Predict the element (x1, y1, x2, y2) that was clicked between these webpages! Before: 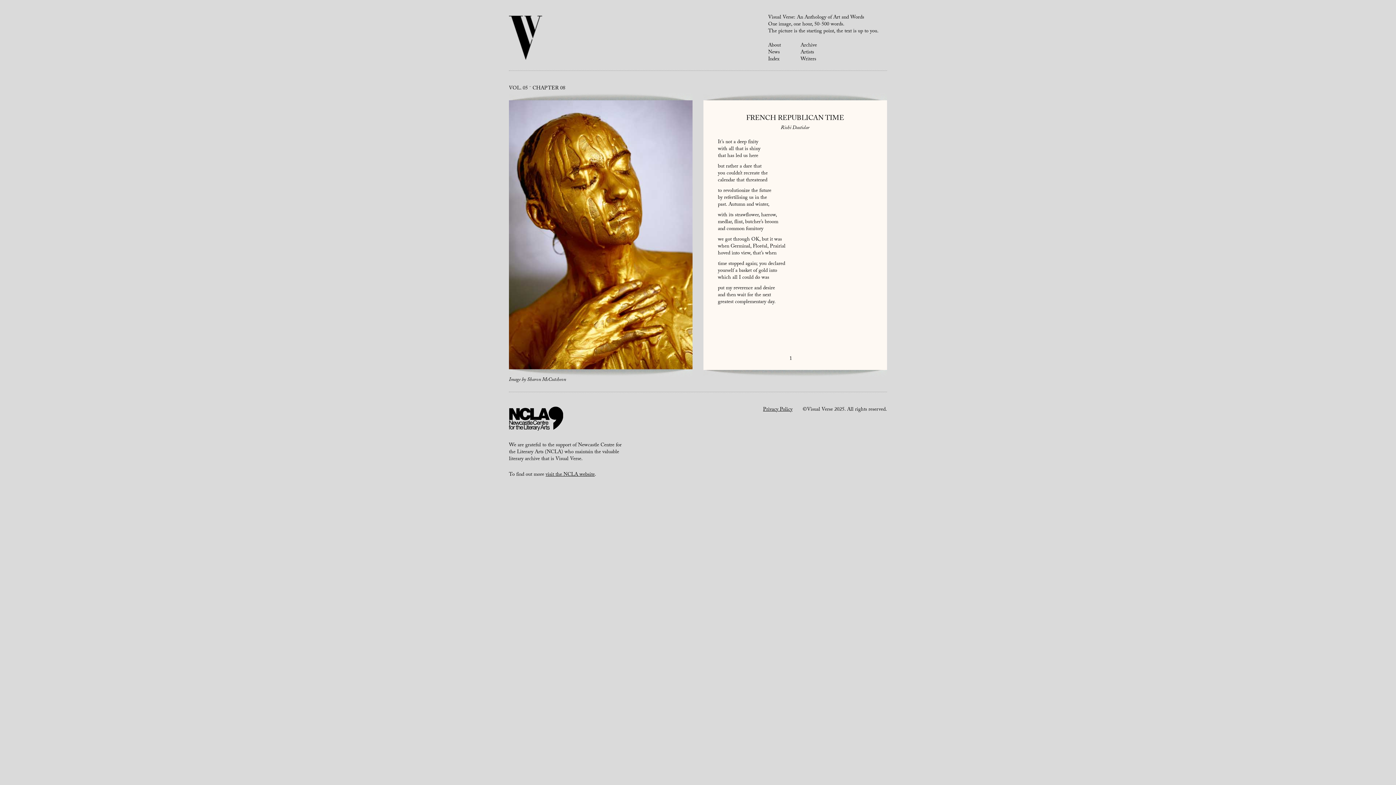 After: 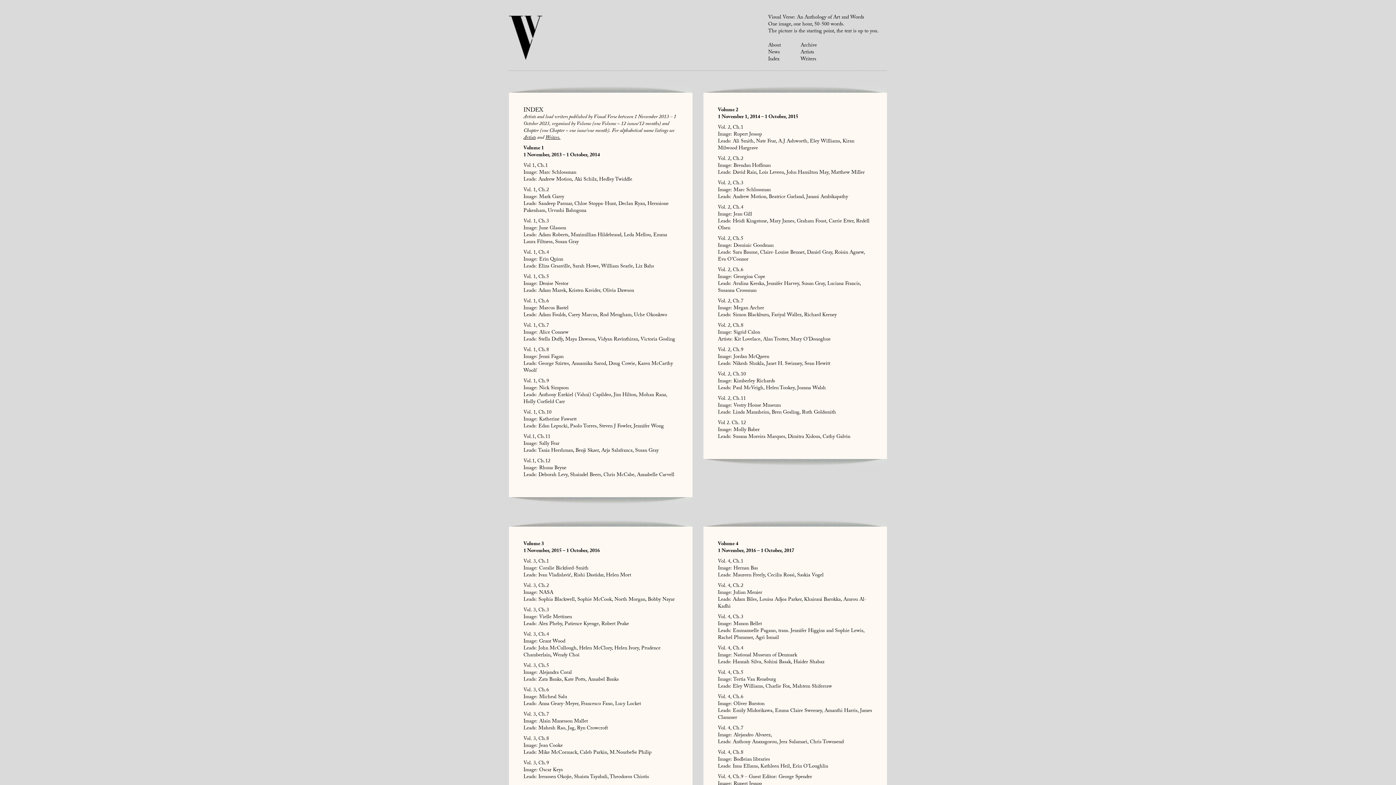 Action: label: Index bbox: (768, 55, 779, 64)